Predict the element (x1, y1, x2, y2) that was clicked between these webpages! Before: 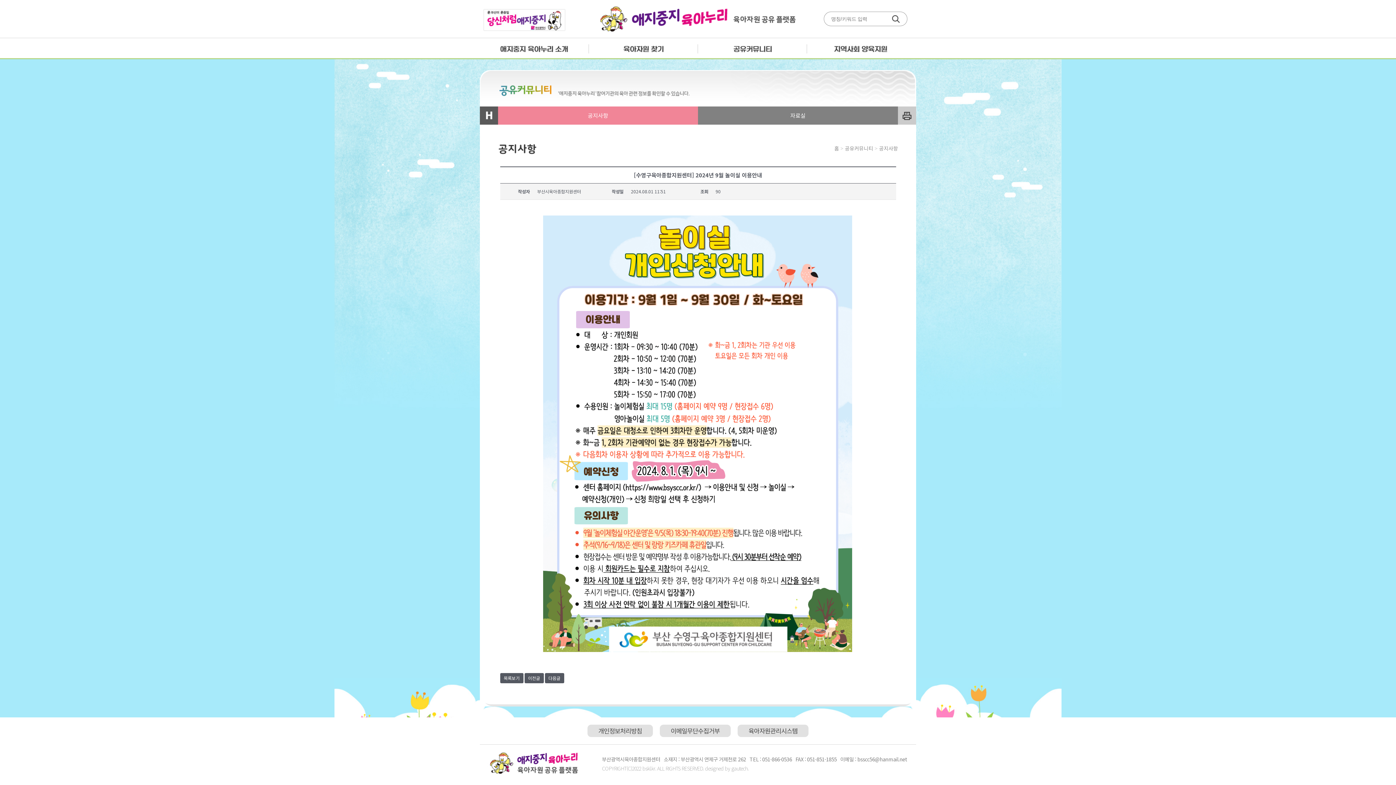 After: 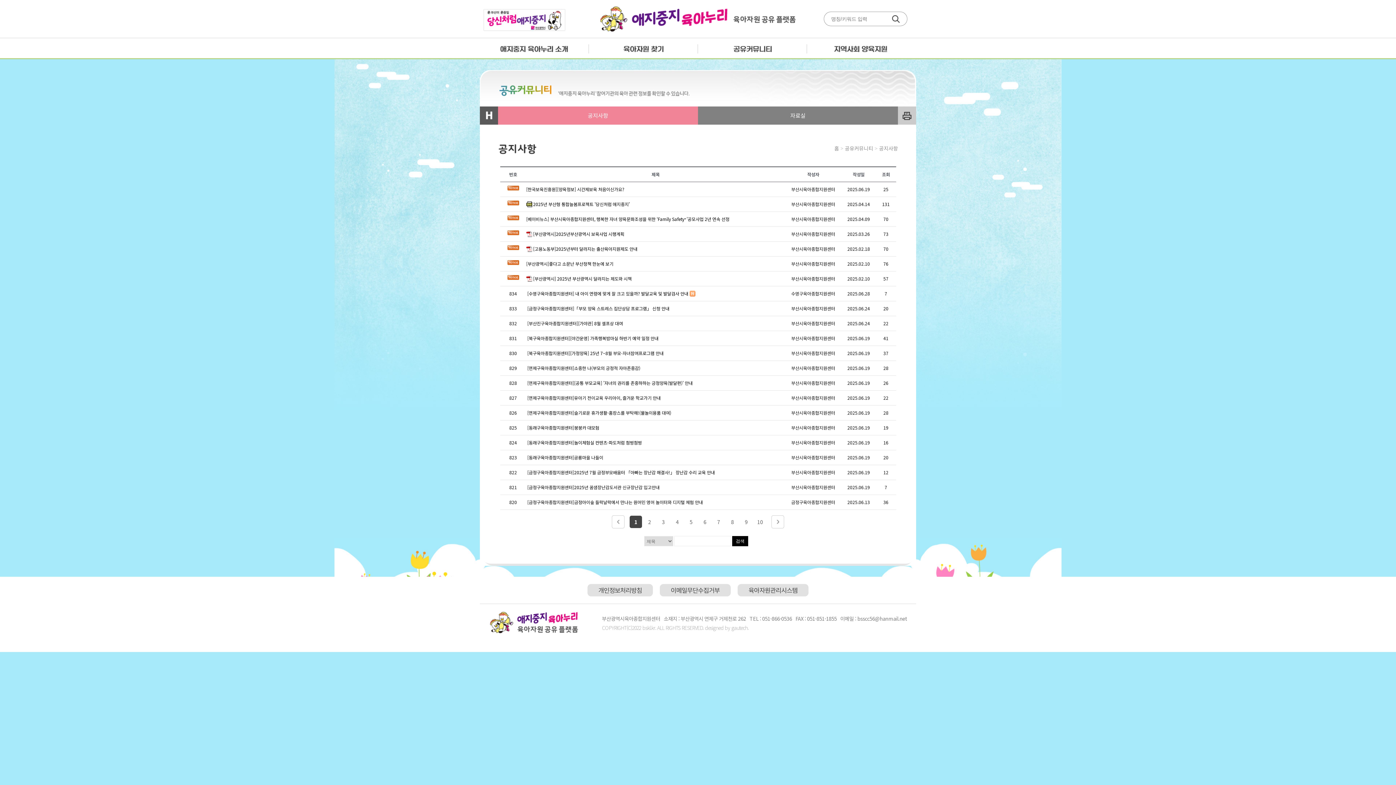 Action: label: 공지사항 bbox: (498, 106, 698, 124)